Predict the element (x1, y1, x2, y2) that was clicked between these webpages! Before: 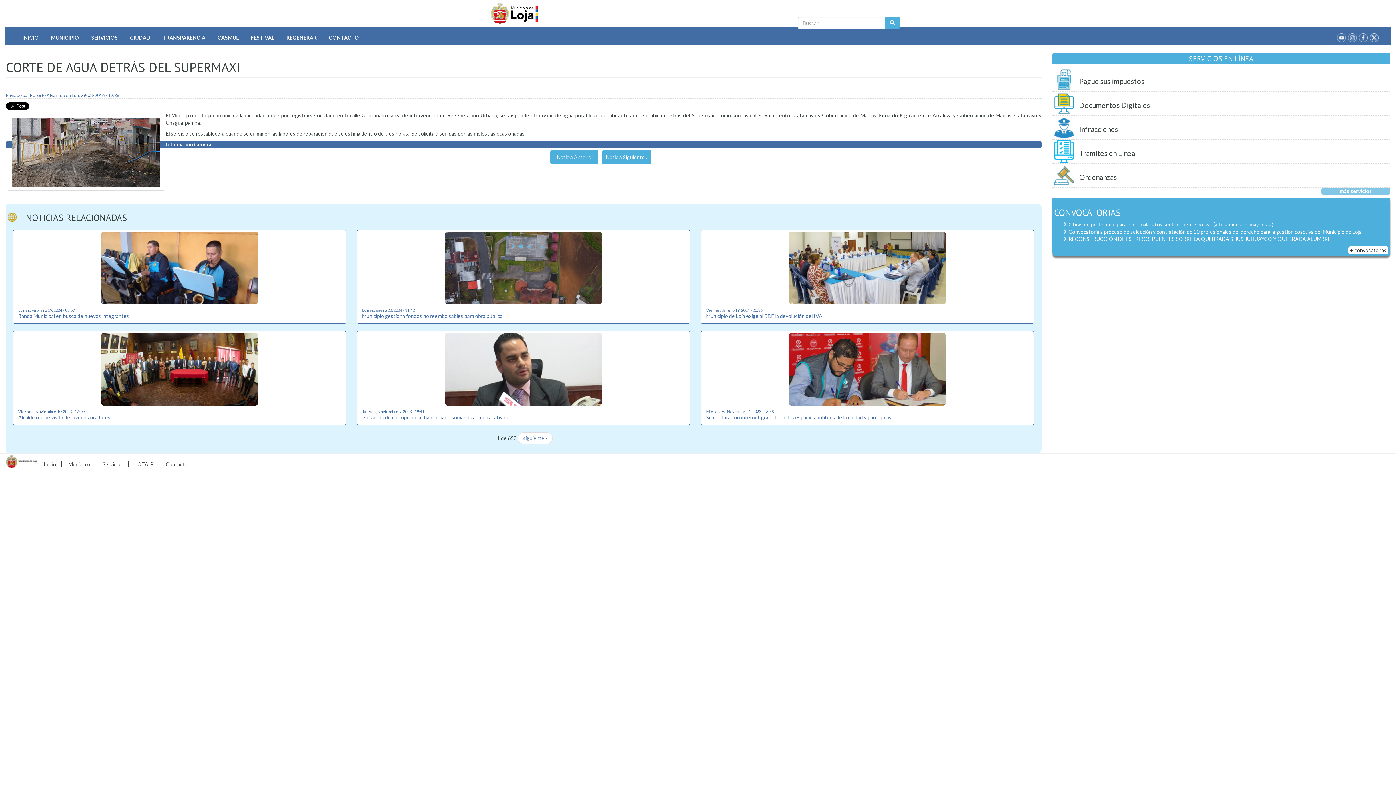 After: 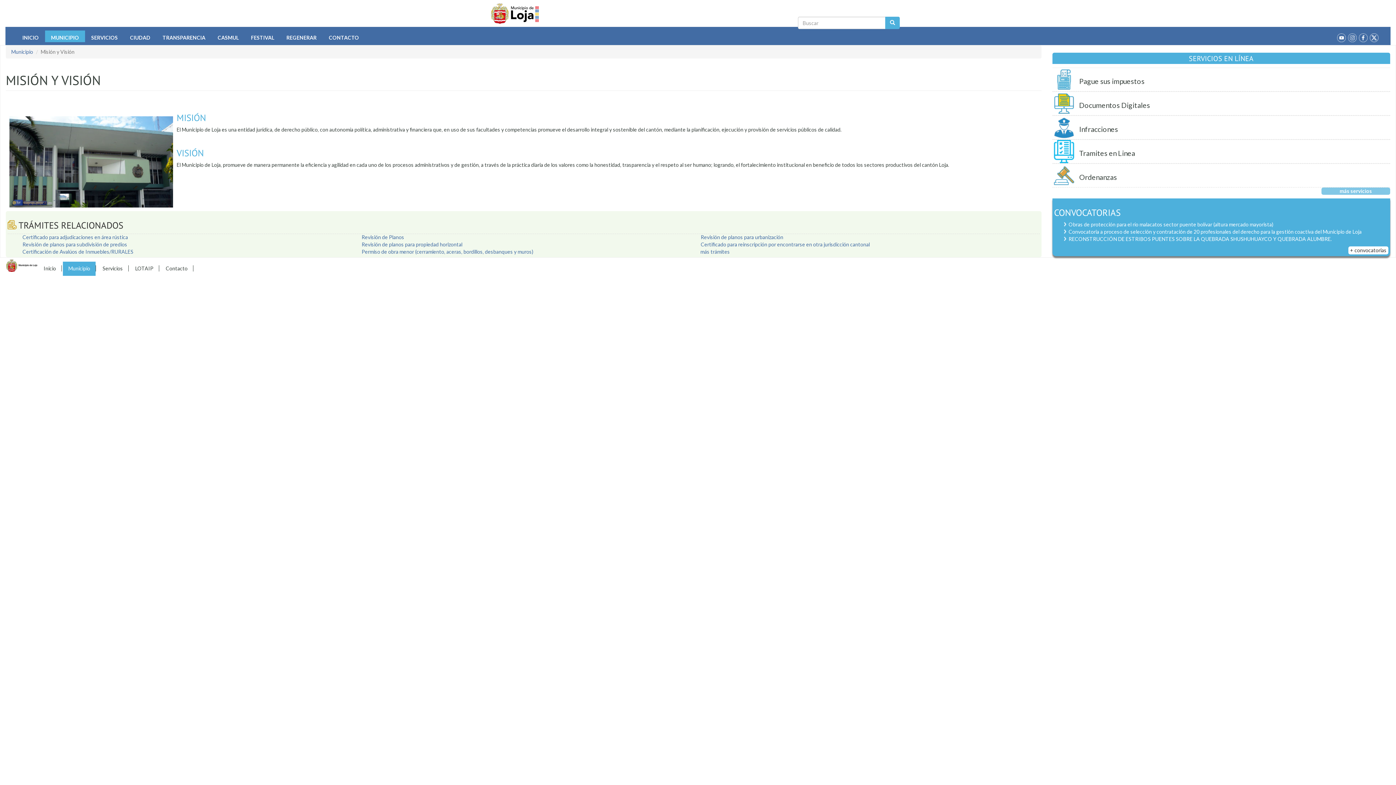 Action: label: Municipio bbox: (62, 457, 95, 471)